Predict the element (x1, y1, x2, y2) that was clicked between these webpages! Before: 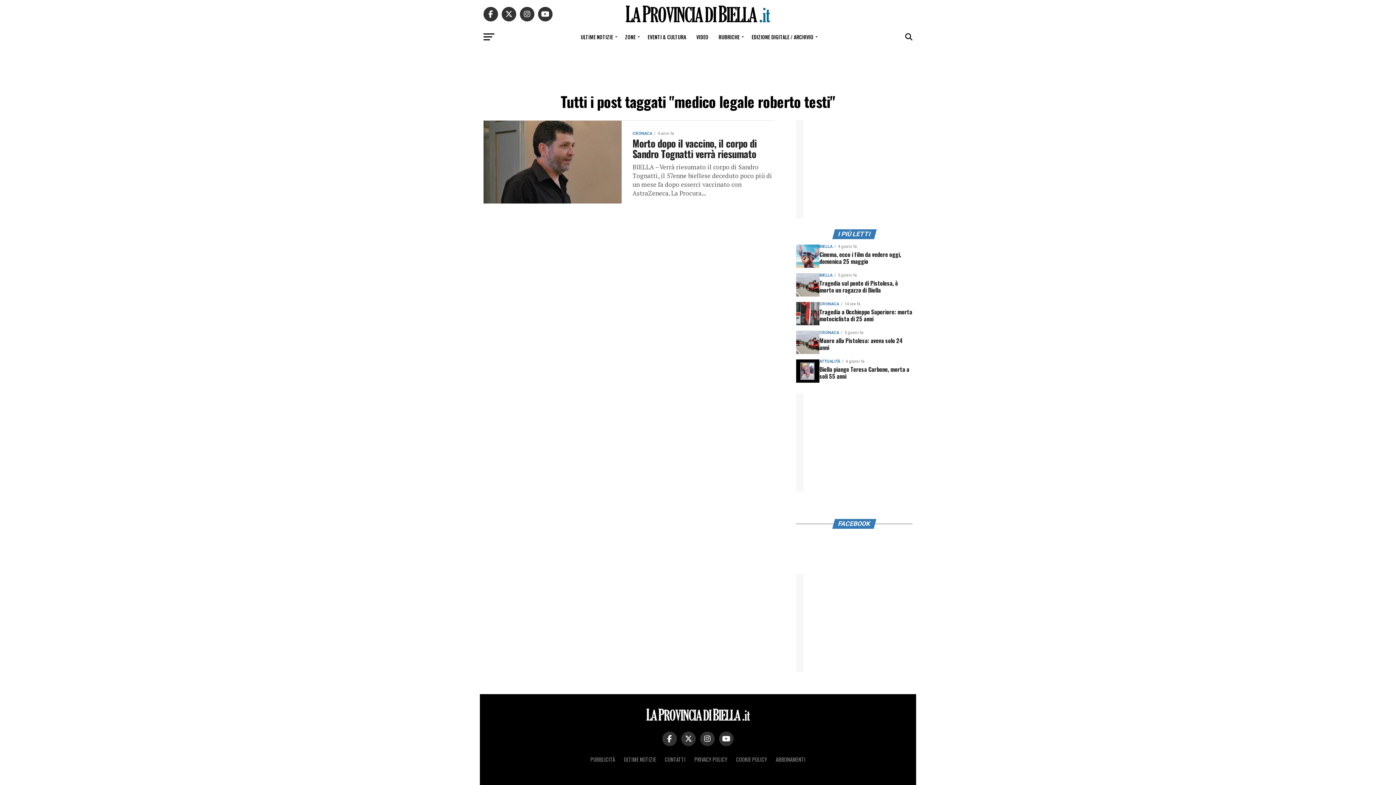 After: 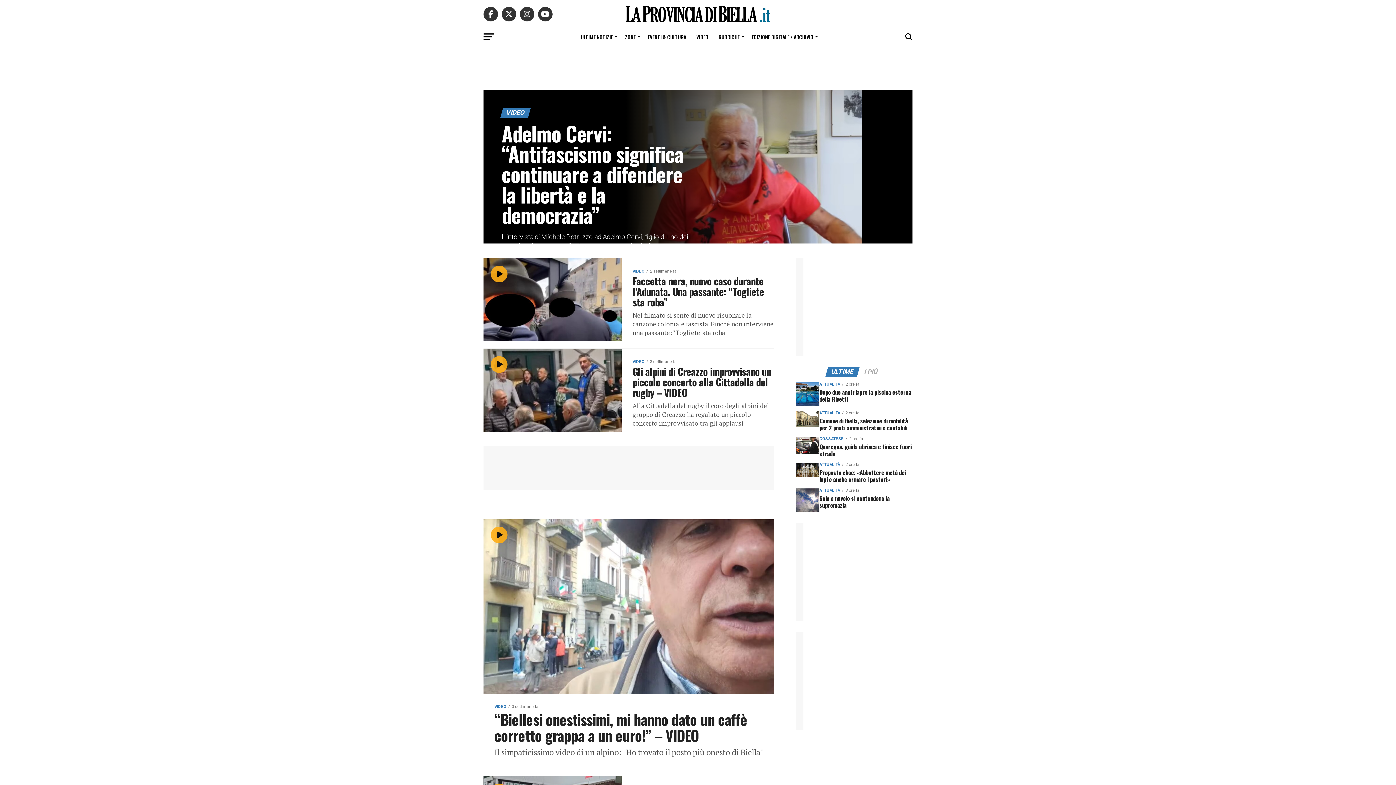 Action: label: VIDEO bbox: (692, 28, 712, 46)